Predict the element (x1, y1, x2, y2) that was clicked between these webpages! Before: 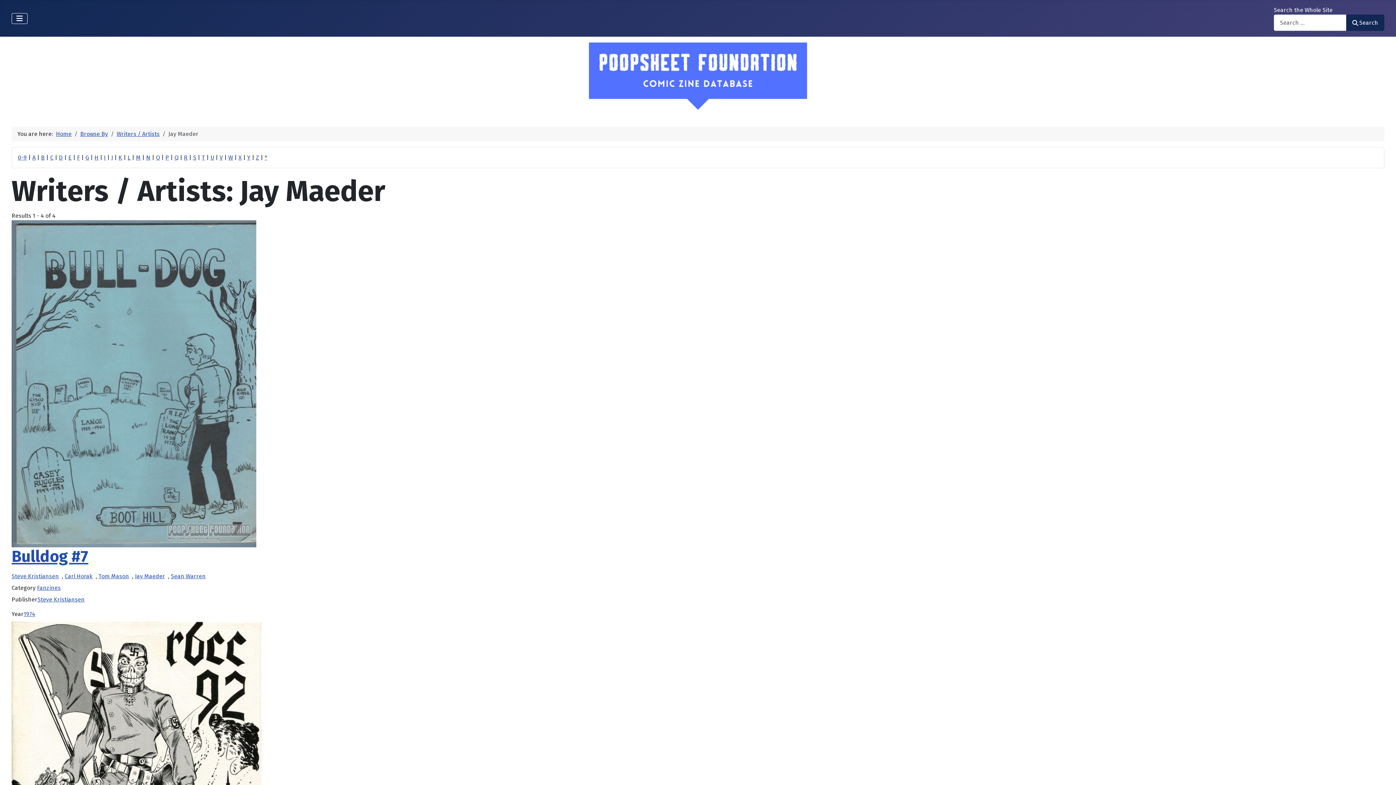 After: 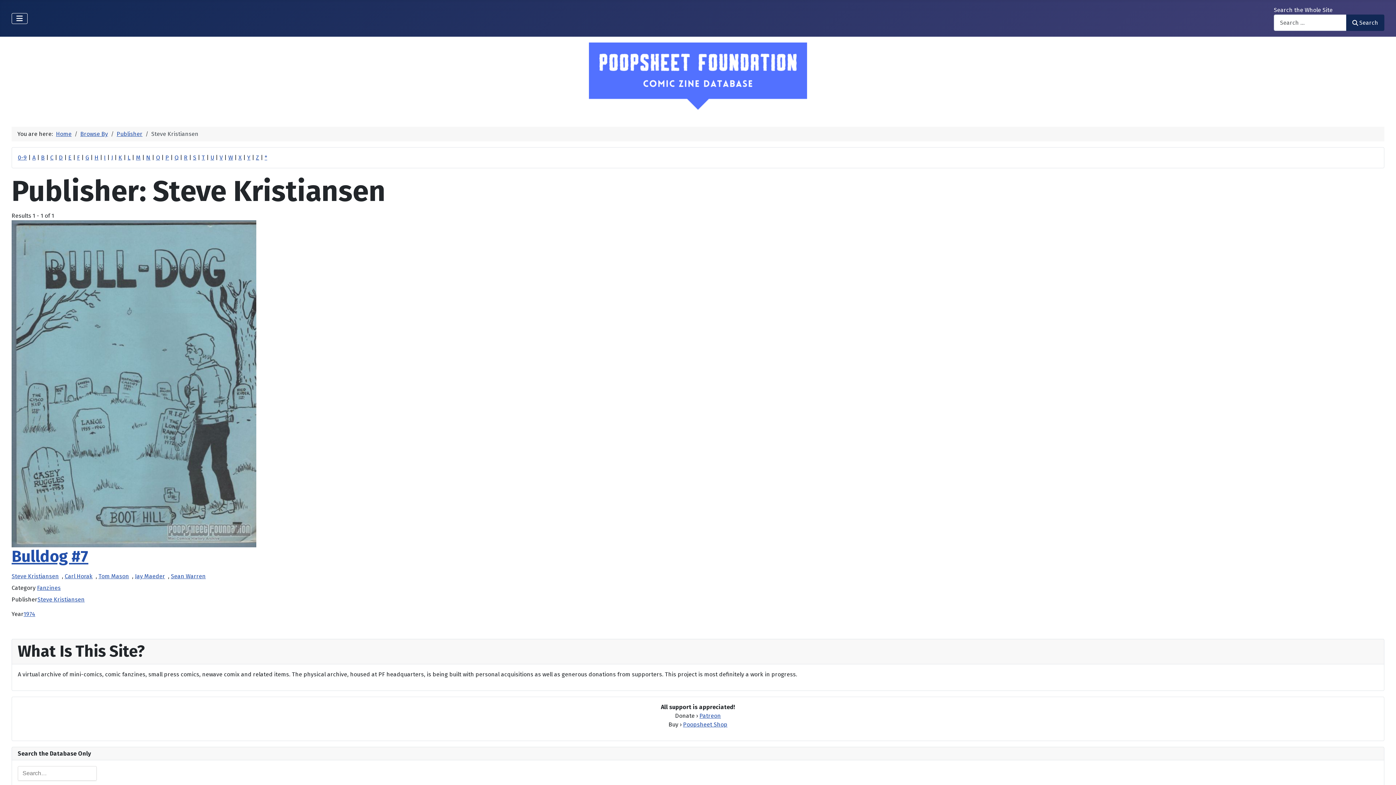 Action: bbox: (37, 592, 87, 607) label: Steve Kristiansen